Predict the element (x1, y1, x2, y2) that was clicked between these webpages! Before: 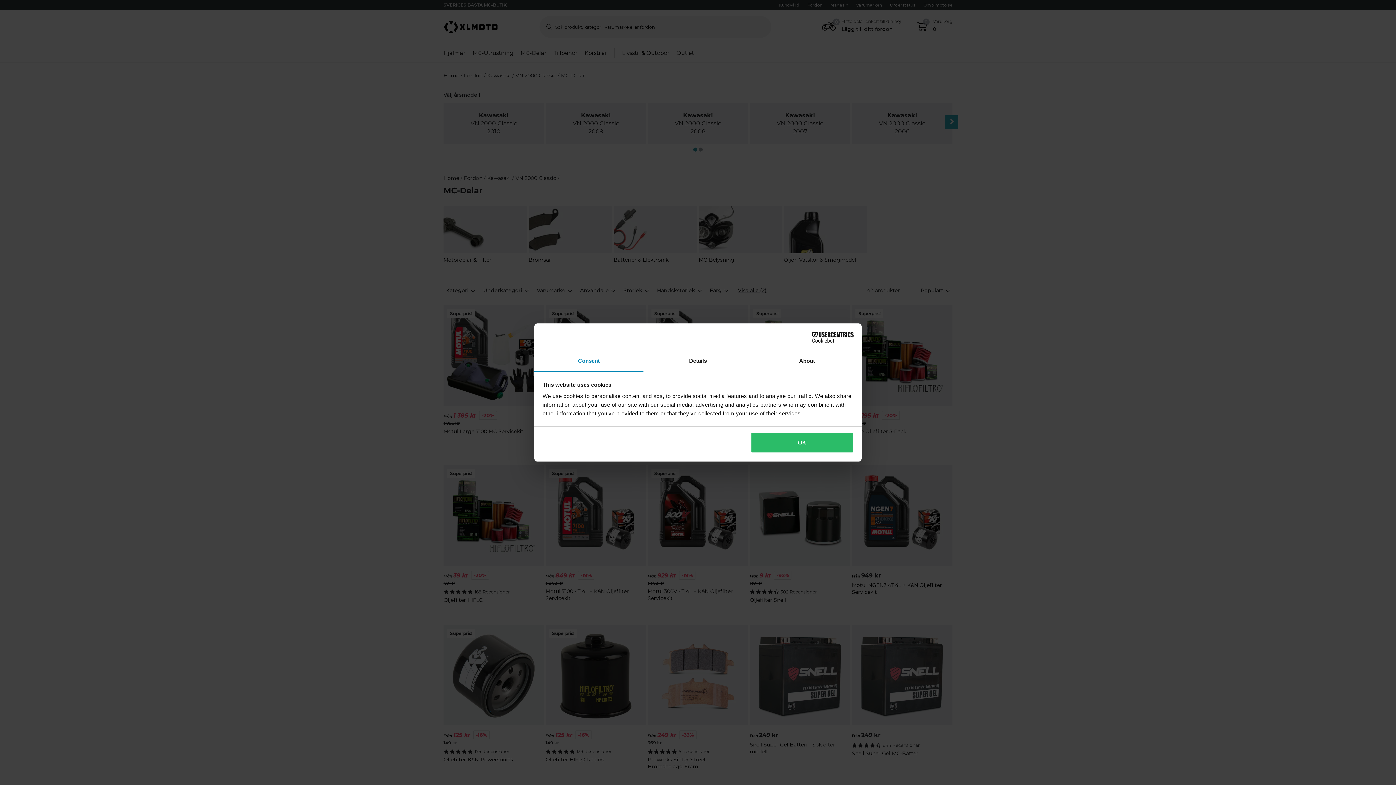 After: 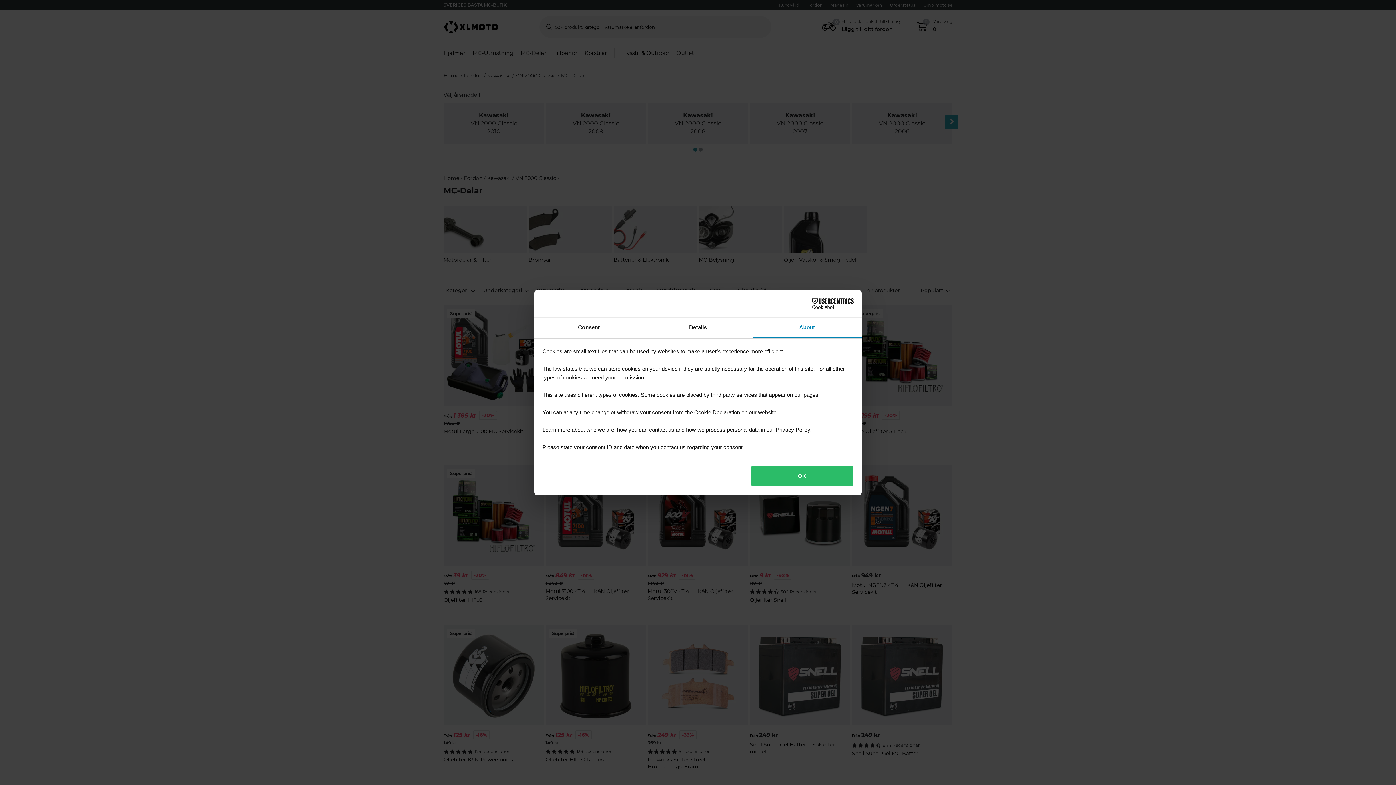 Action: label: About bbox: (752, 351, 861, 372)